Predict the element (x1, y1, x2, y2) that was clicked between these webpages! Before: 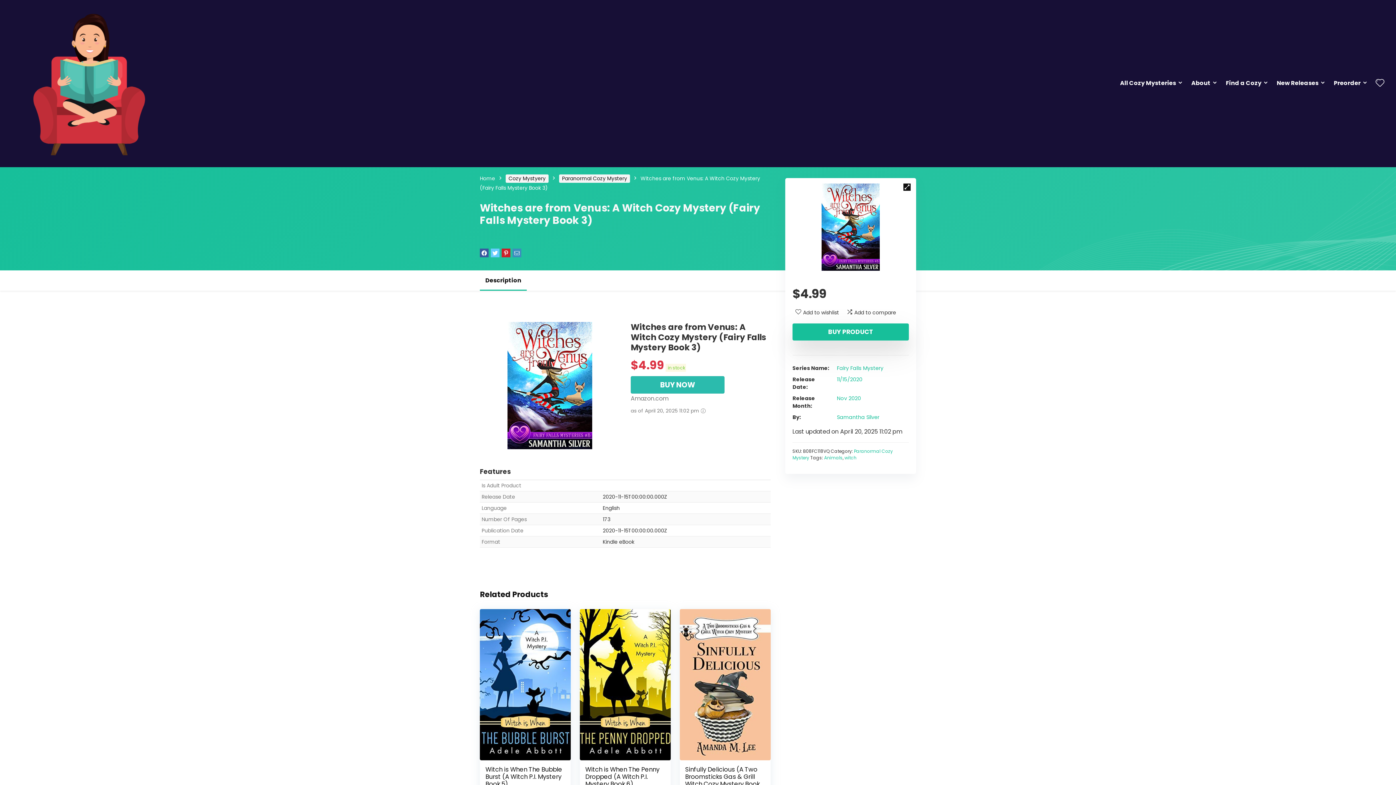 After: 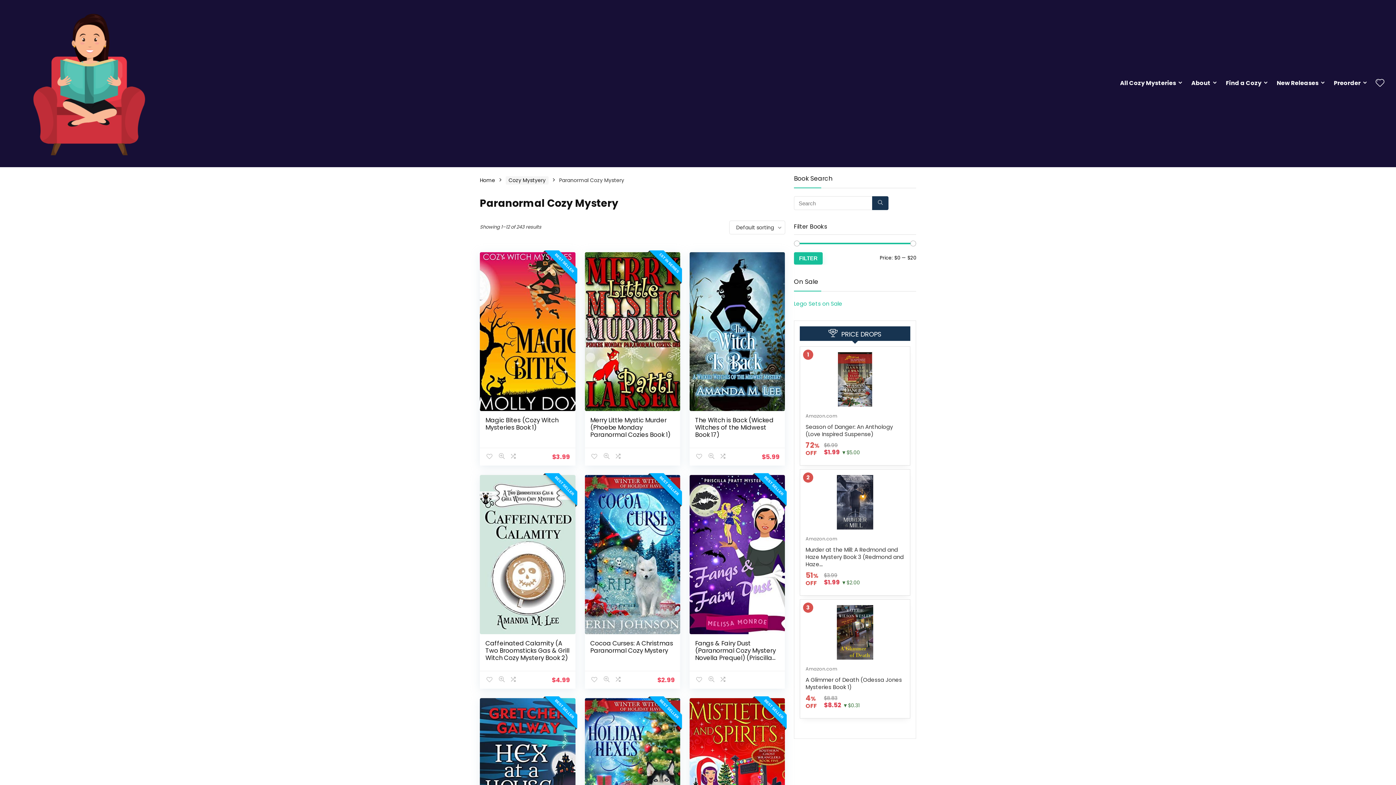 Action: label: Paranormal Cozy Mystery bbox: (559, 174, 630, 182)